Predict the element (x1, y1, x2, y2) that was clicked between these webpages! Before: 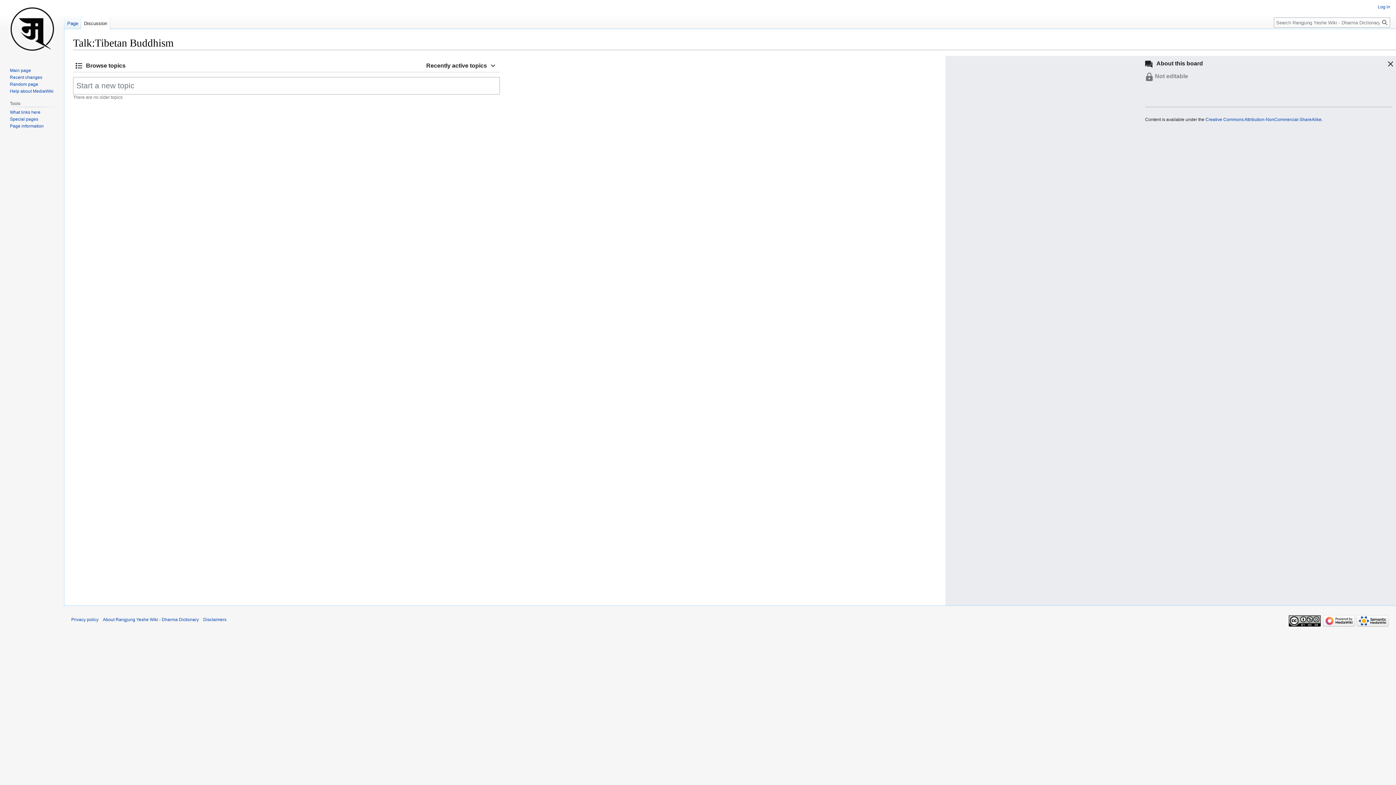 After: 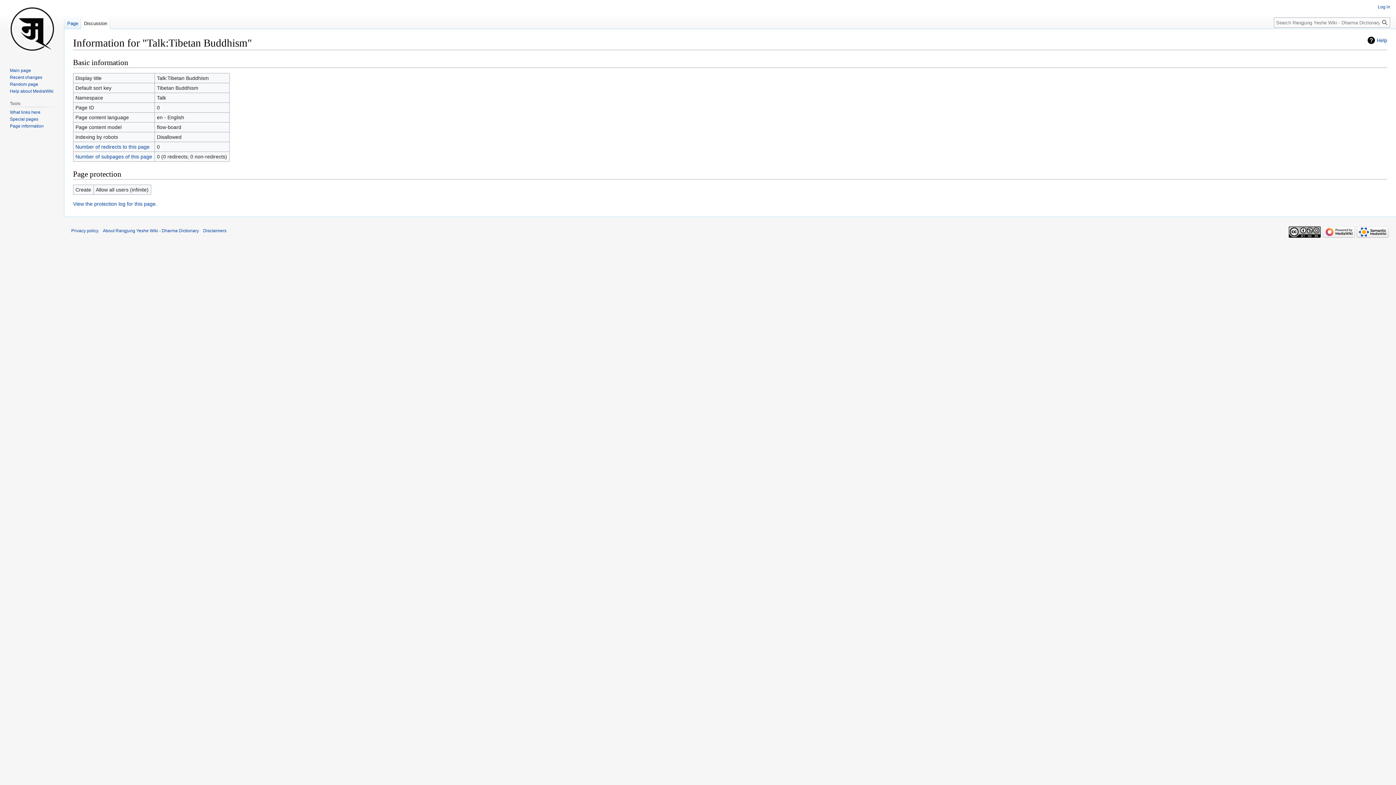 Action: bbox: (9, 123, 43, 128) label: Page information